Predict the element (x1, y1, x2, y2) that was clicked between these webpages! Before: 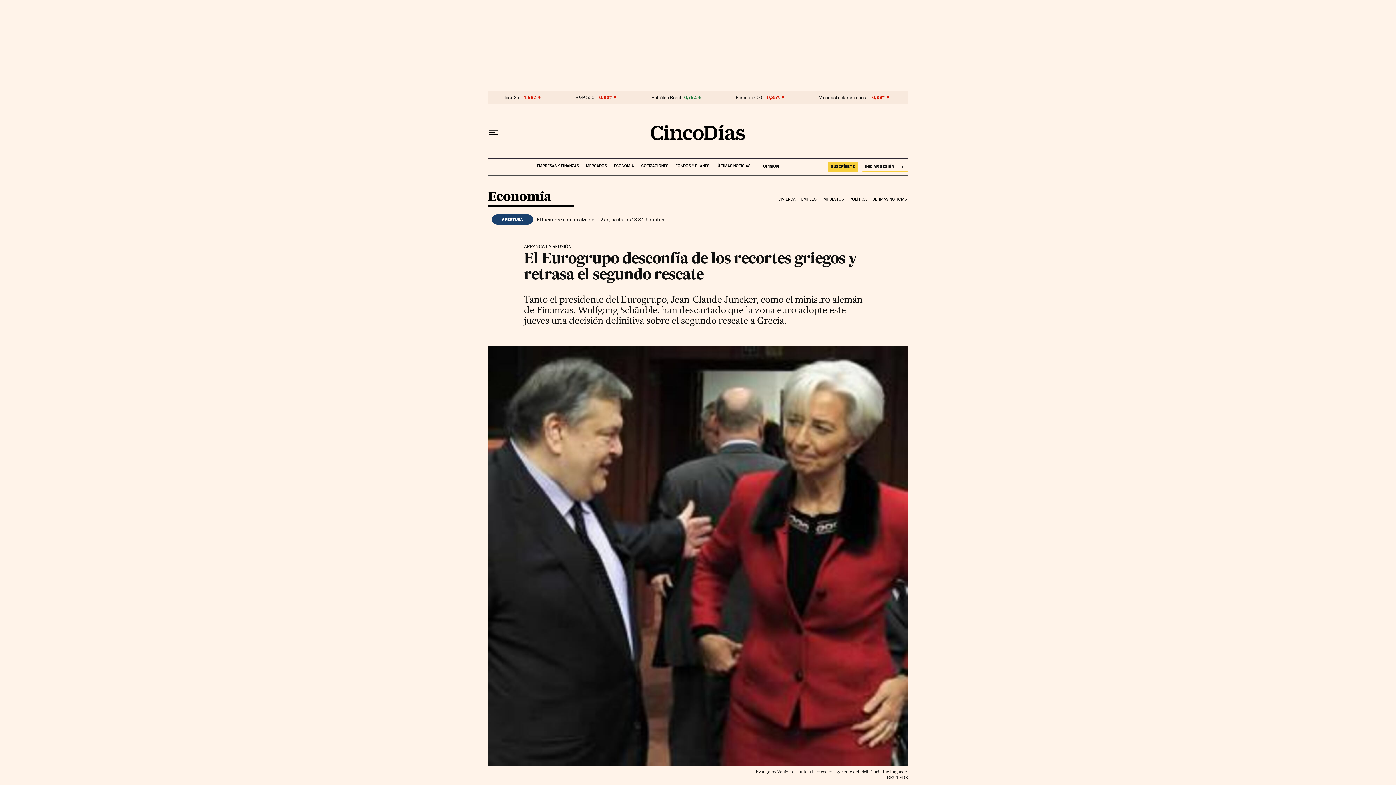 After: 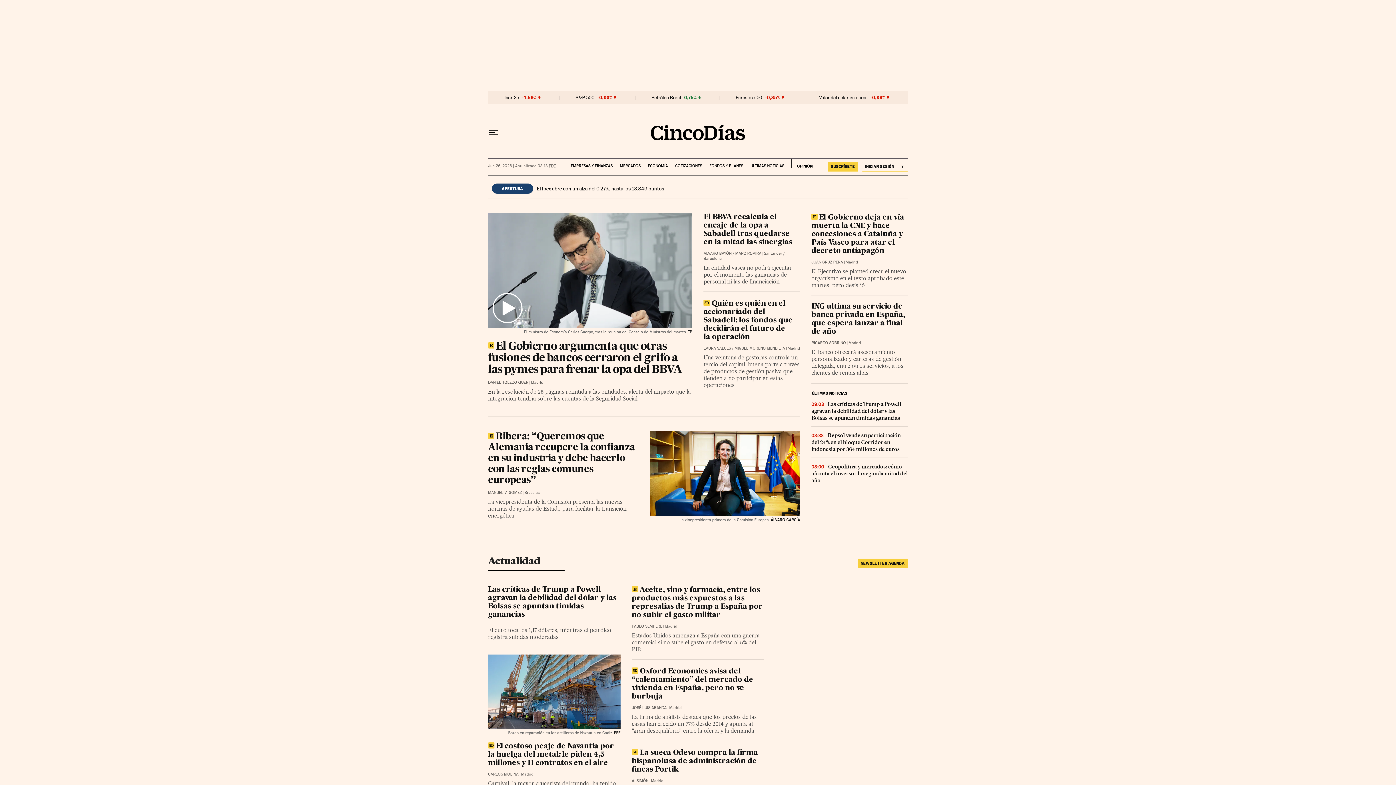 Action: bbox: (650, 124, 745, 140)